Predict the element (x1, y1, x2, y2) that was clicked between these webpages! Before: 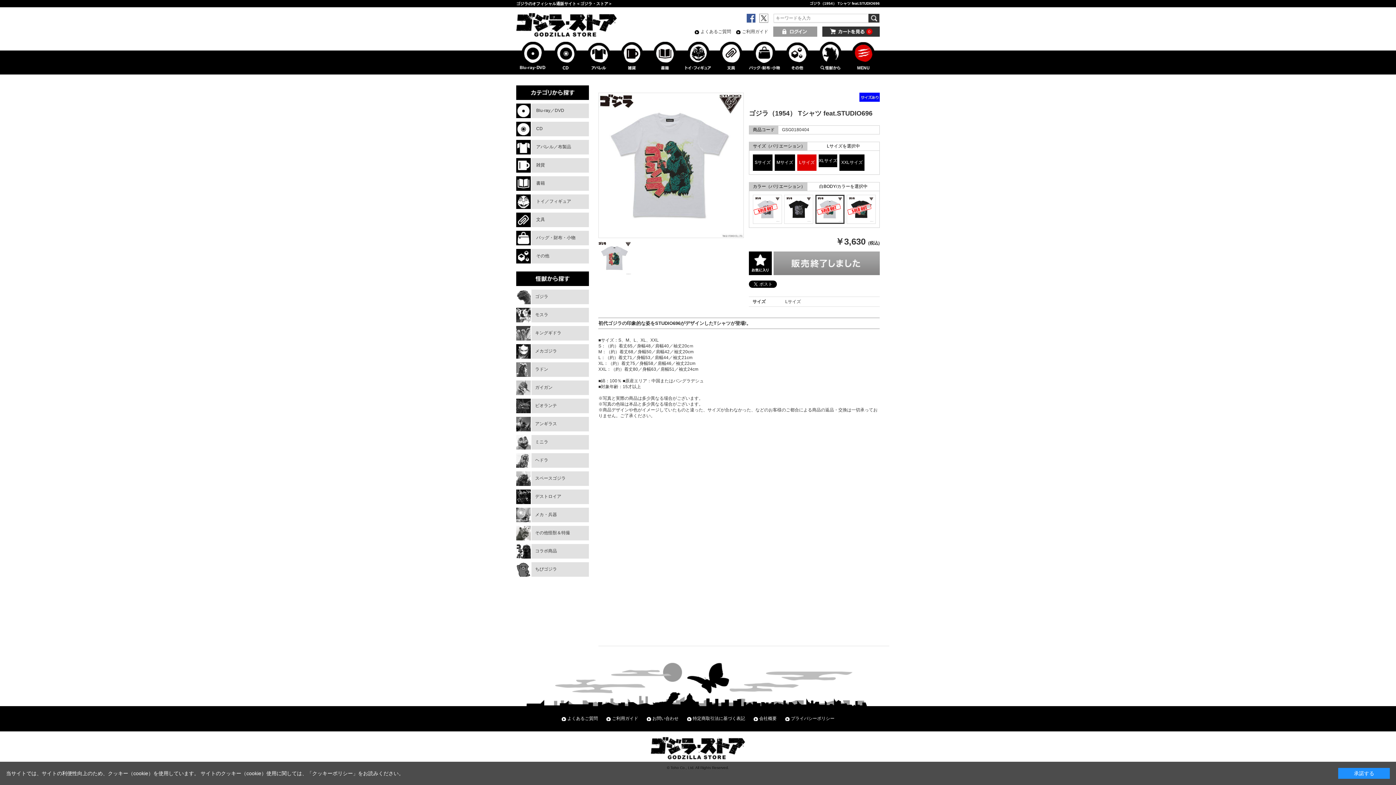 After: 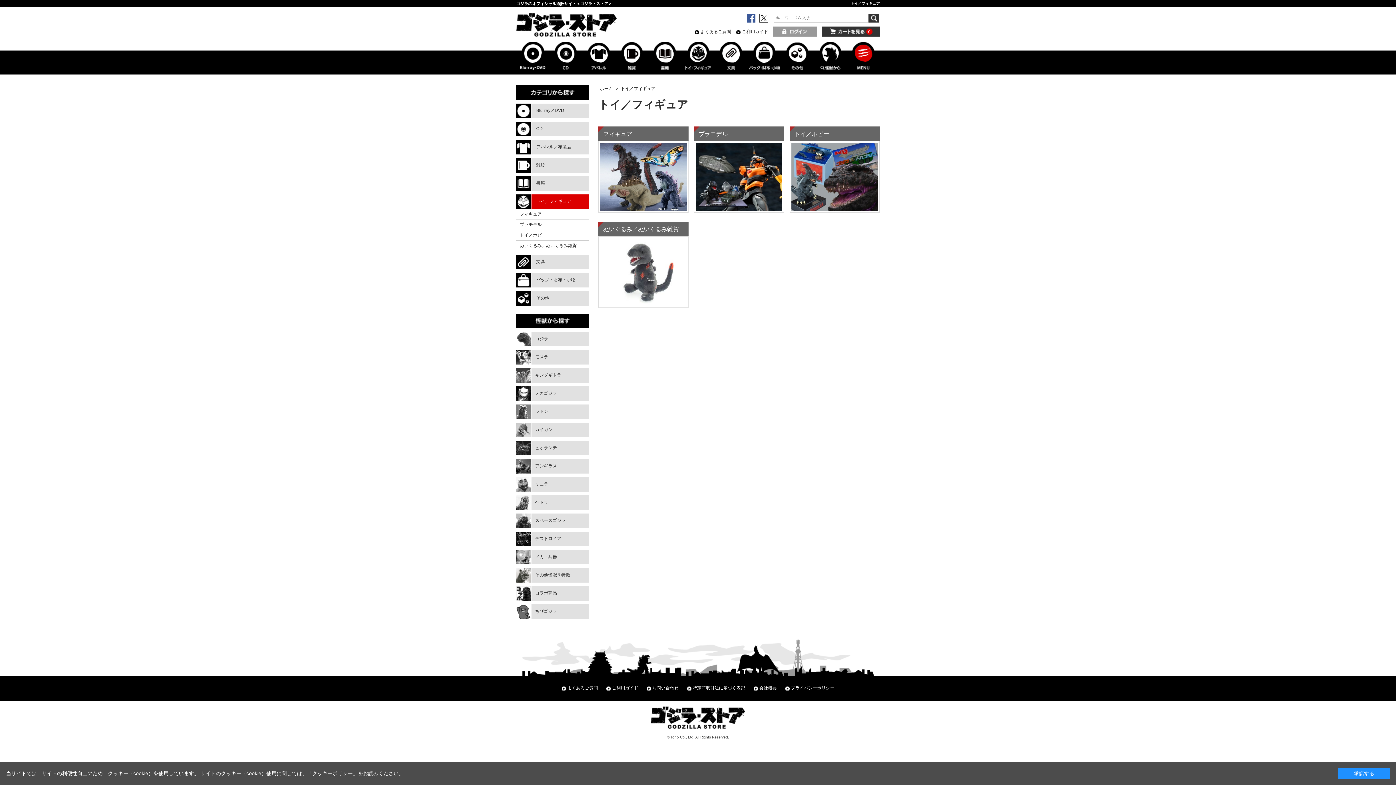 Action: label:  トイ／フィギュア bbox: (516, 194, 589, 209)